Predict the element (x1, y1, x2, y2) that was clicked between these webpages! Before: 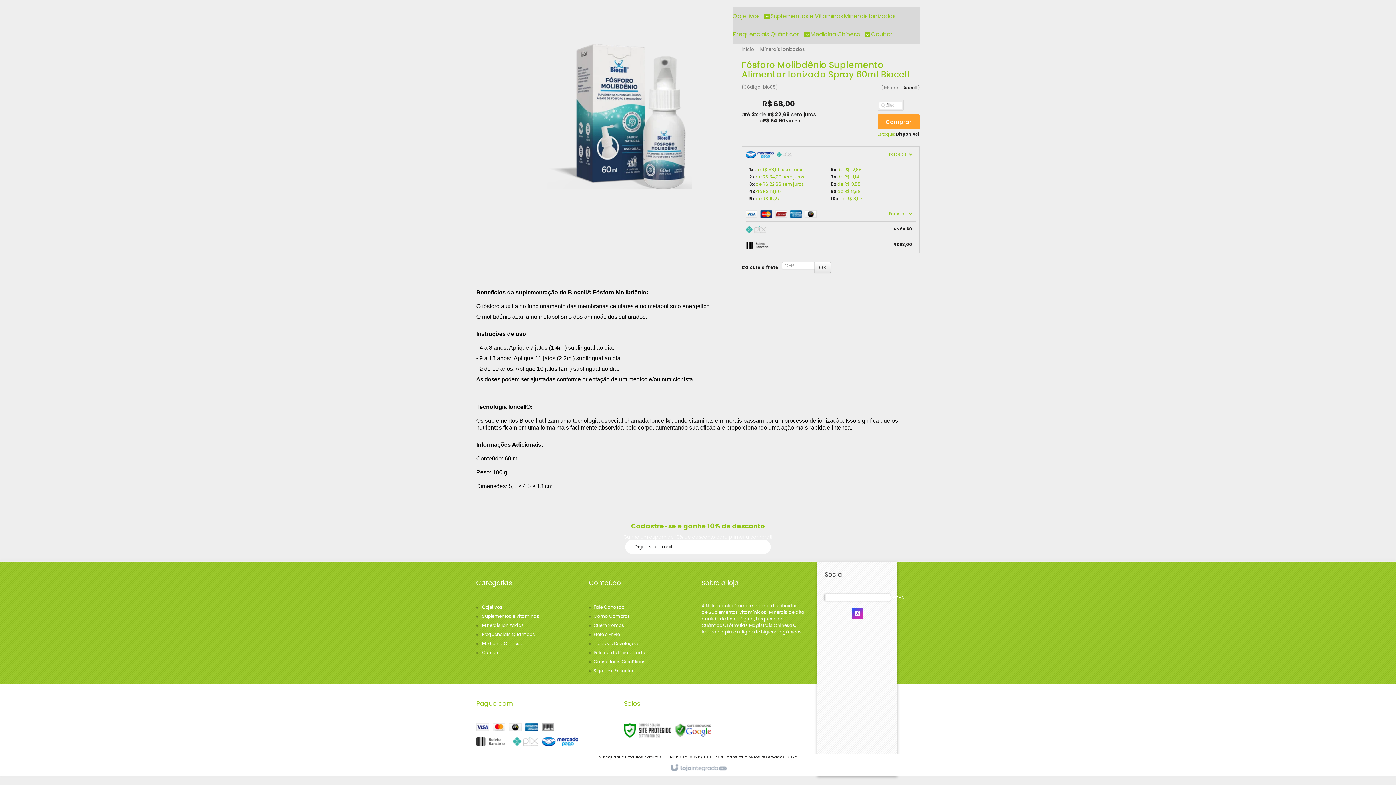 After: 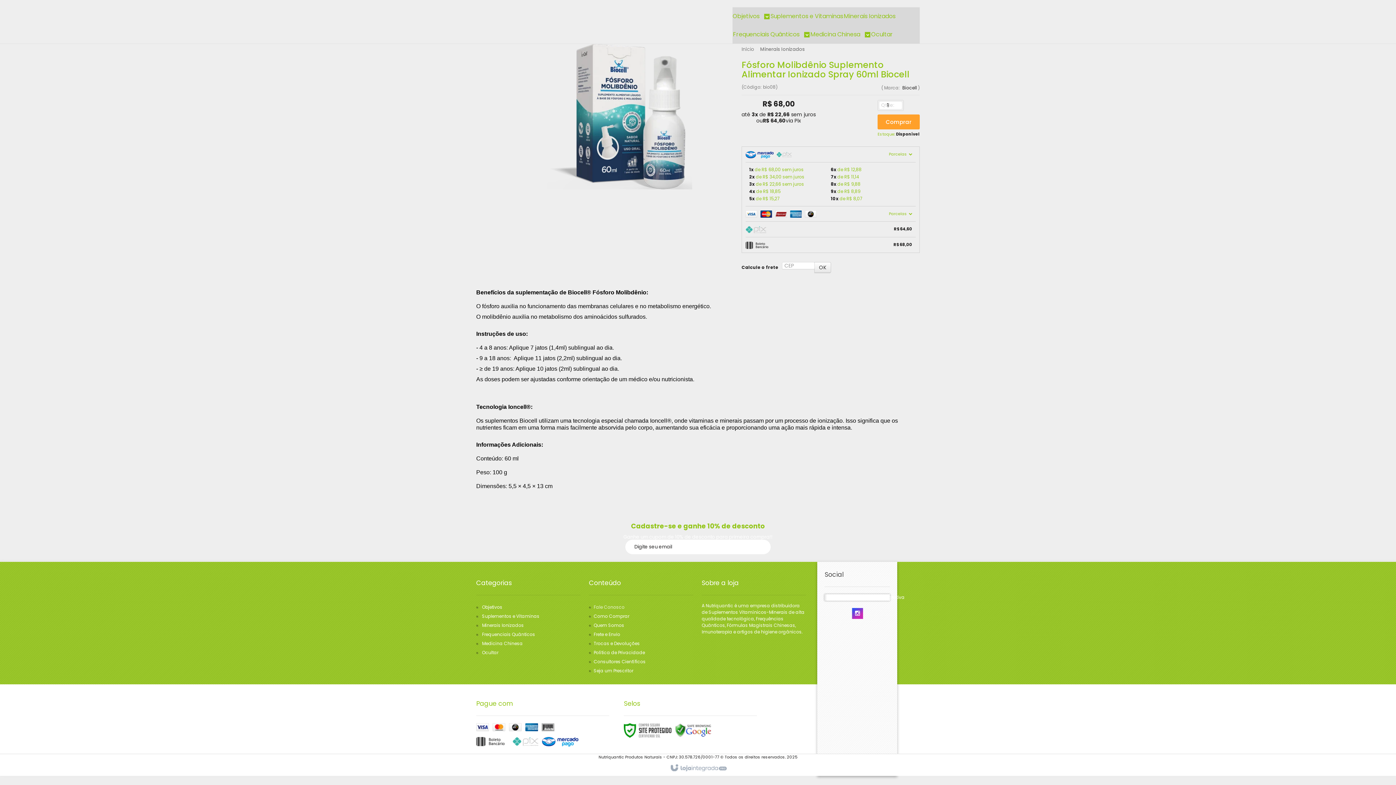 Action: label: Fale Conosco bbox: (593, 604, 624, 610)